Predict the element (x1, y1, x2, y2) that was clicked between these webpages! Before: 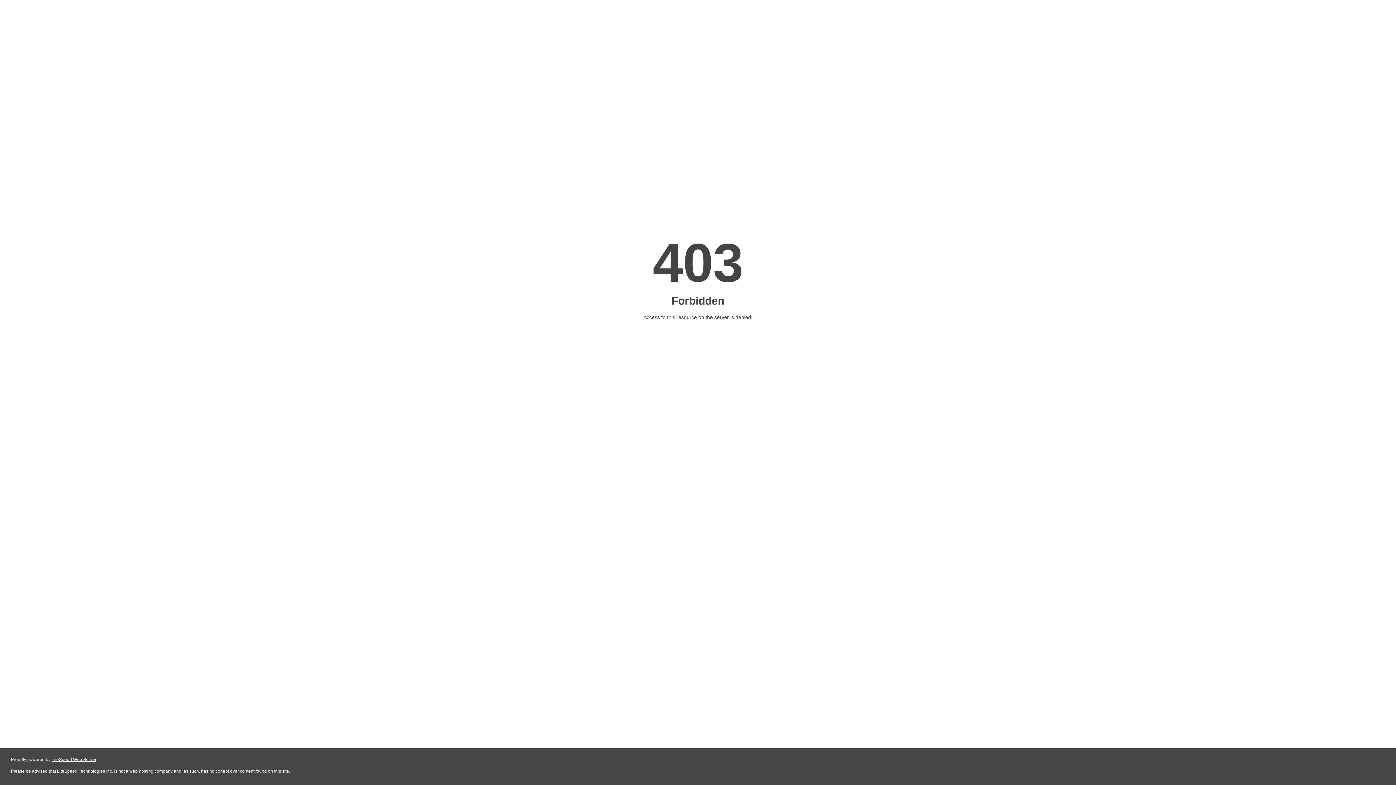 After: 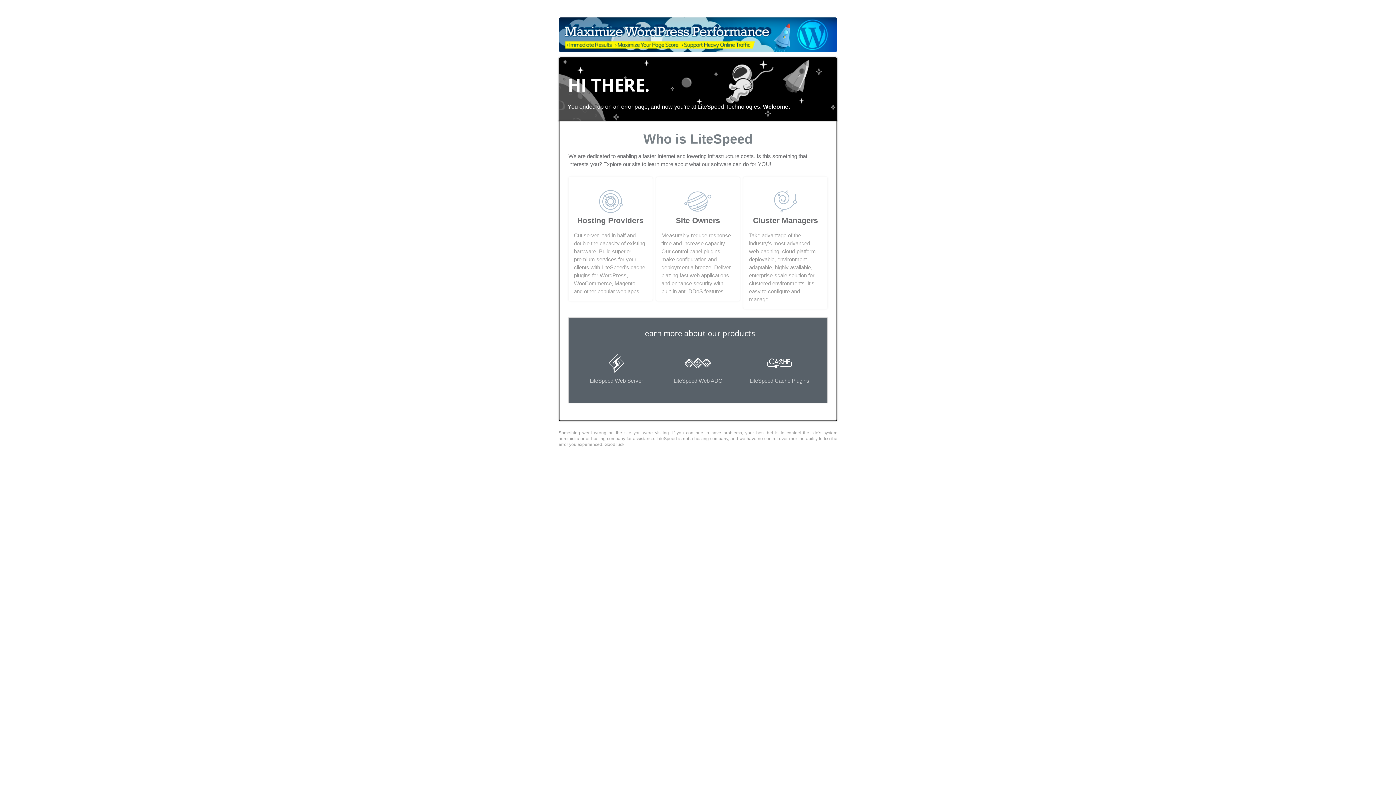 Action: bbox: (51, 757, 96, 762) label: LiteSpeed Web Server